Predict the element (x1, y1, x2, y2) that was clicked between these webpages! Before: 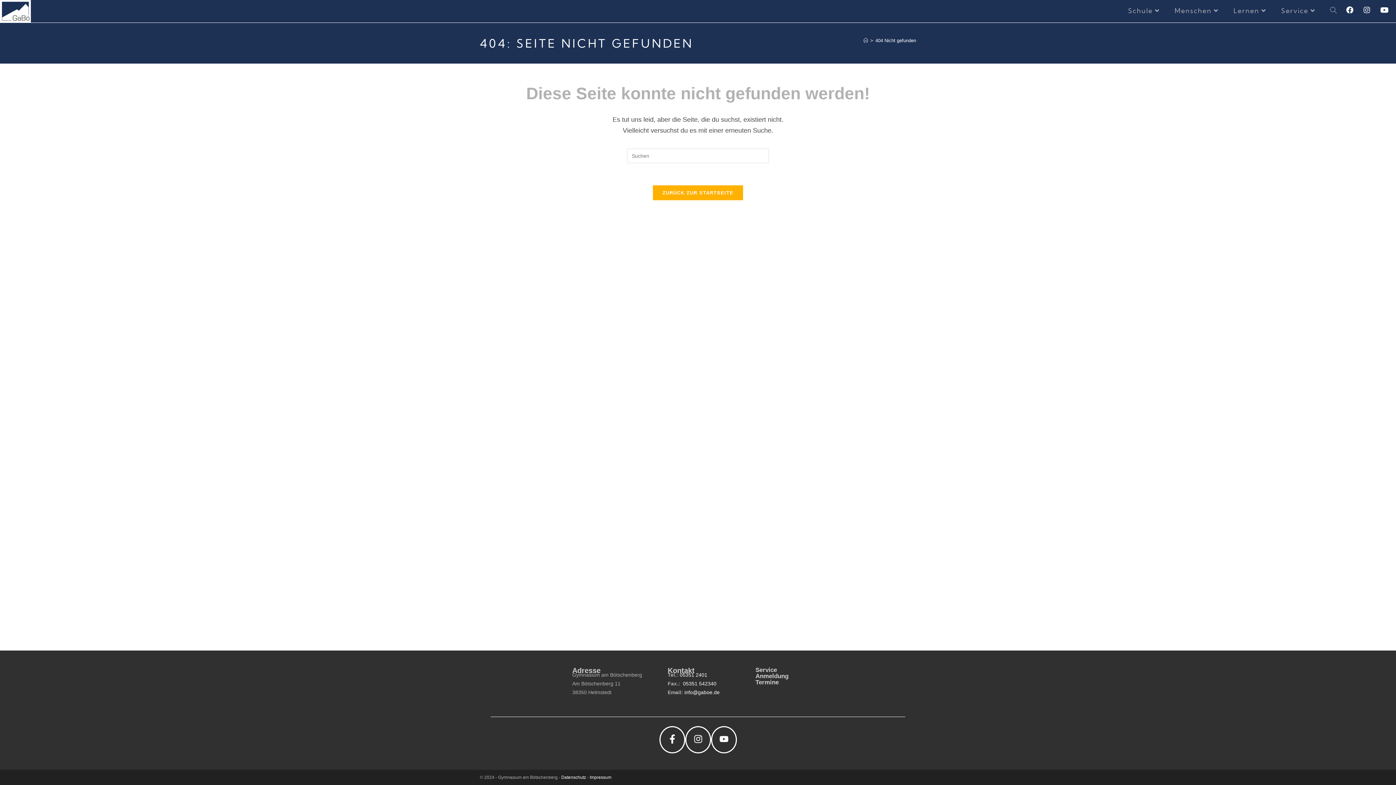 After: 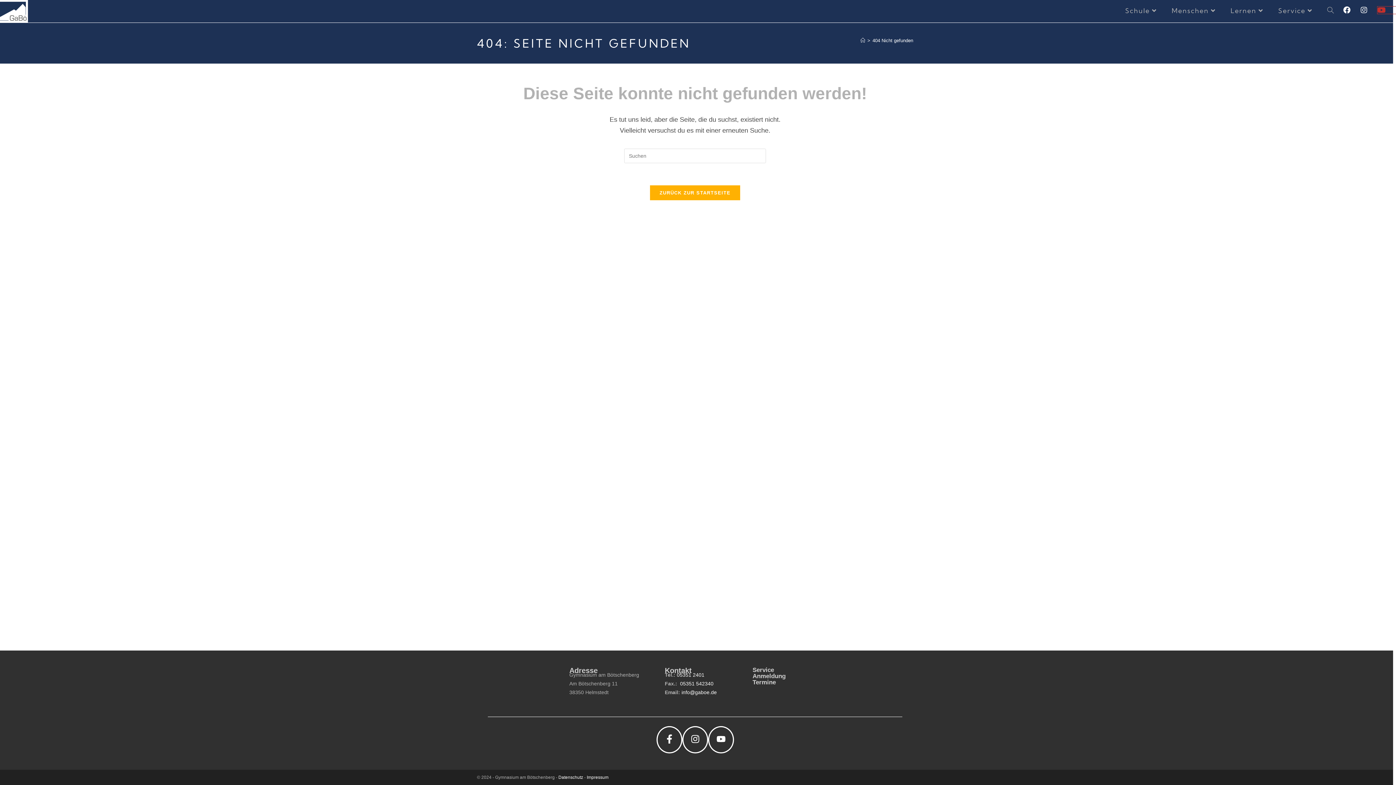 Action: label: YouTube (öffnet in neuem Tab) bbox: (1380, 6, 1399, 13)